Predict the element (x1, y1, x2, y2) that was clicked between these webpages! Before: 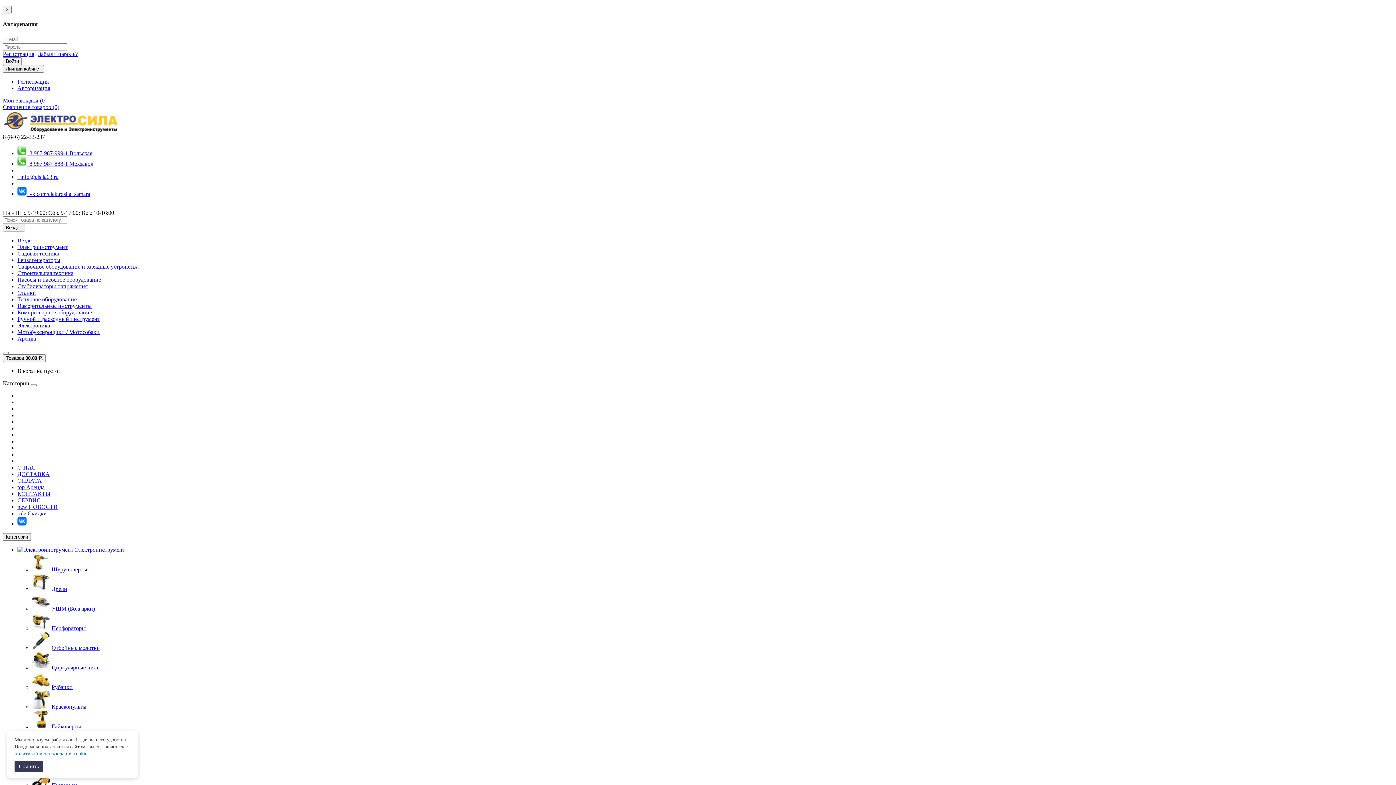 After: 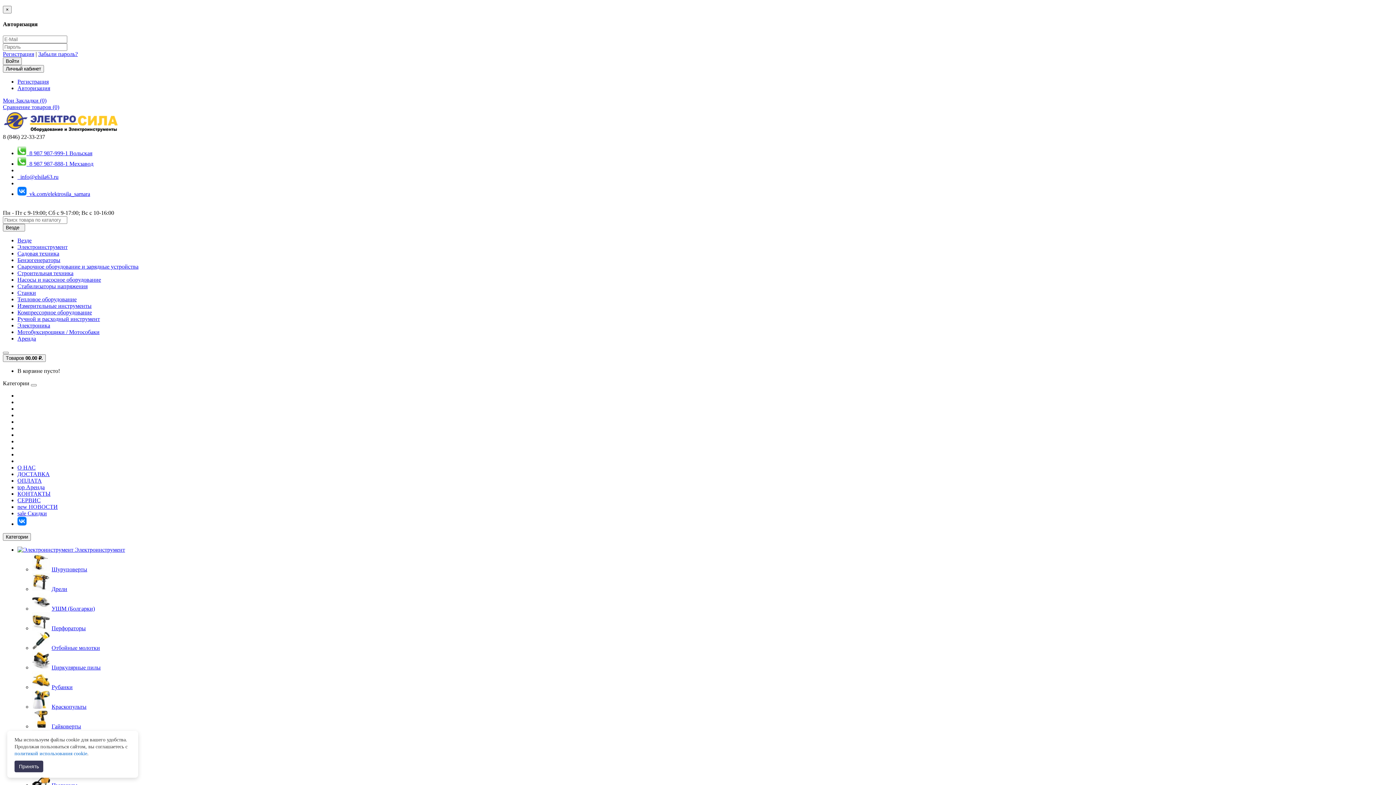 Action: bbox: (51, 605, 94, 611) label: УШМ (Болгарки)